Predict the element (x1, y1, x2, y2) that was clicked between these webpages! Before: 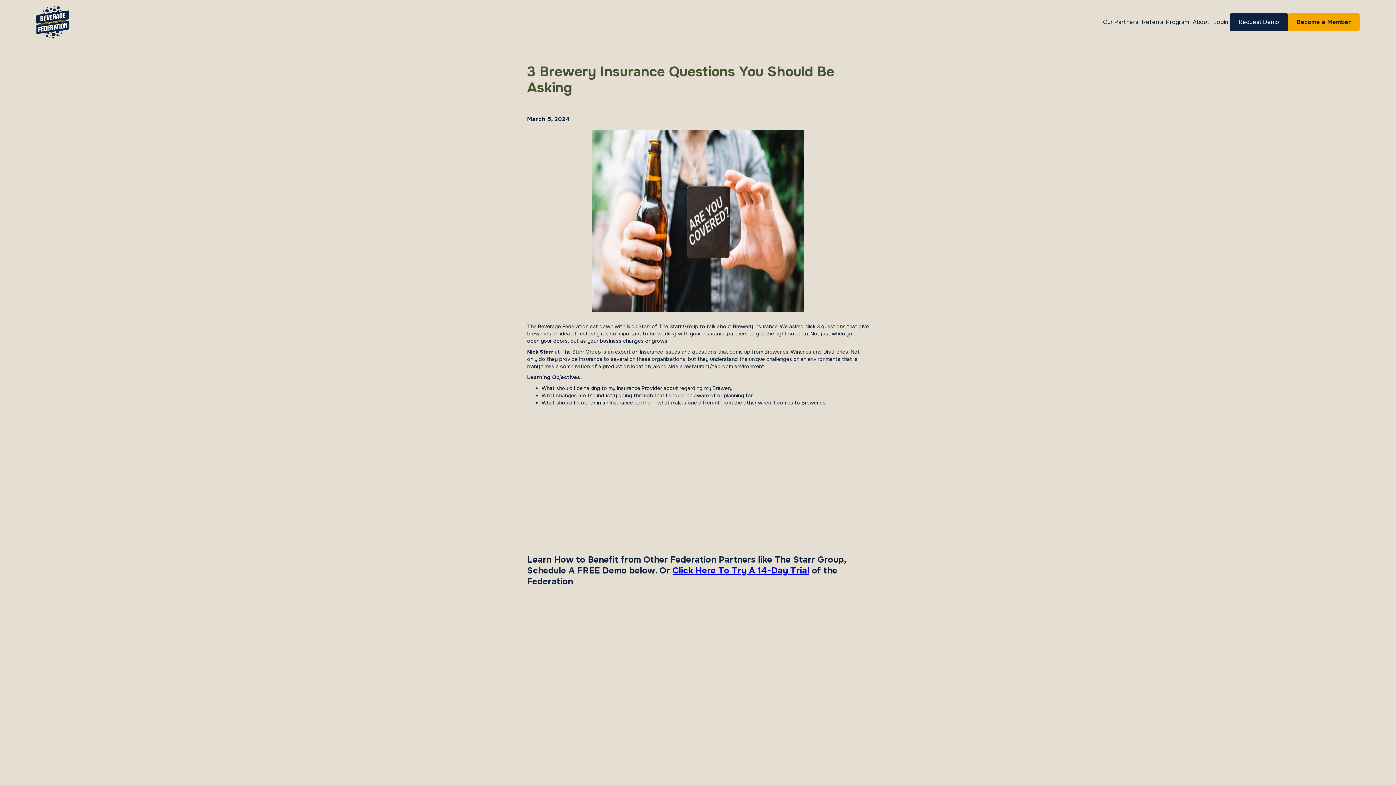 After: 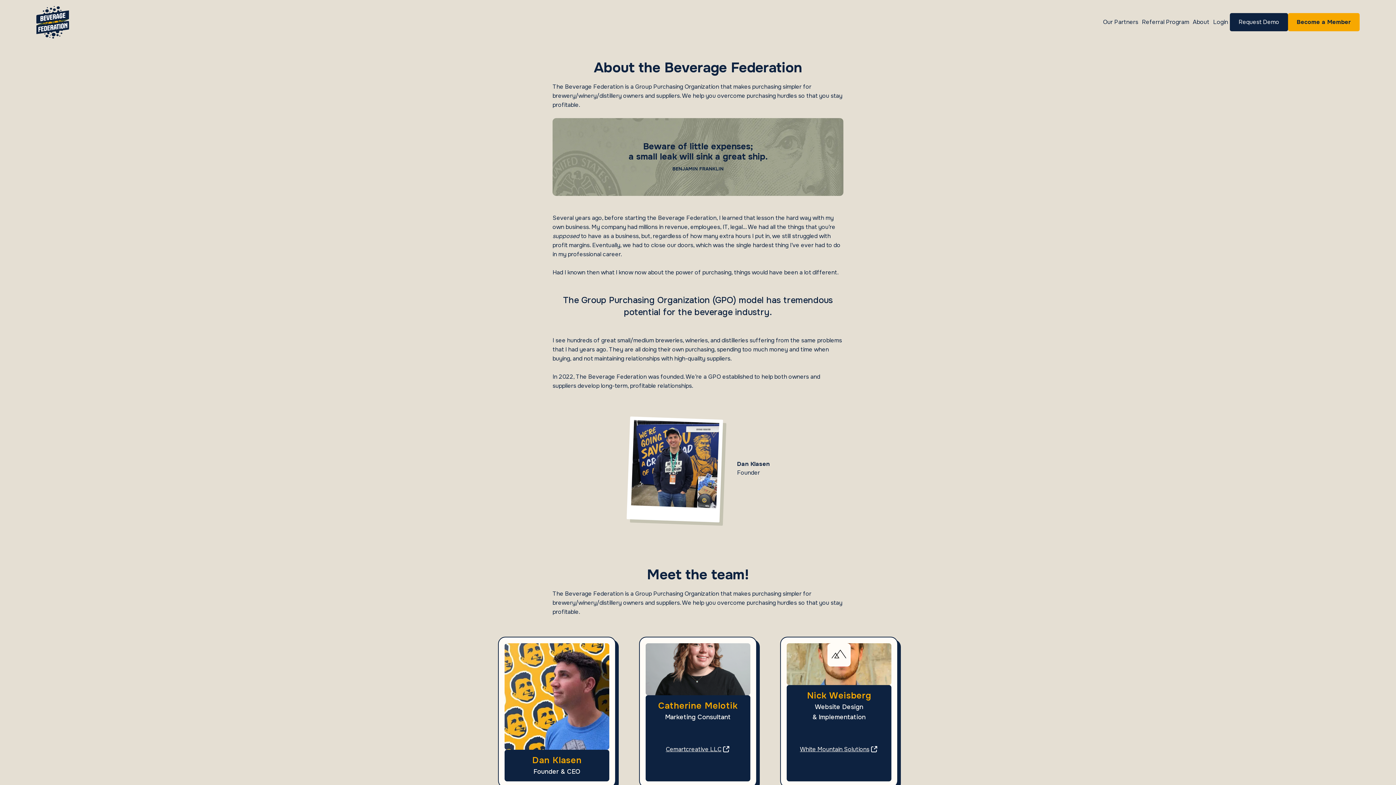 Action: label: About bbox: (1191, 16, 1211, 27)